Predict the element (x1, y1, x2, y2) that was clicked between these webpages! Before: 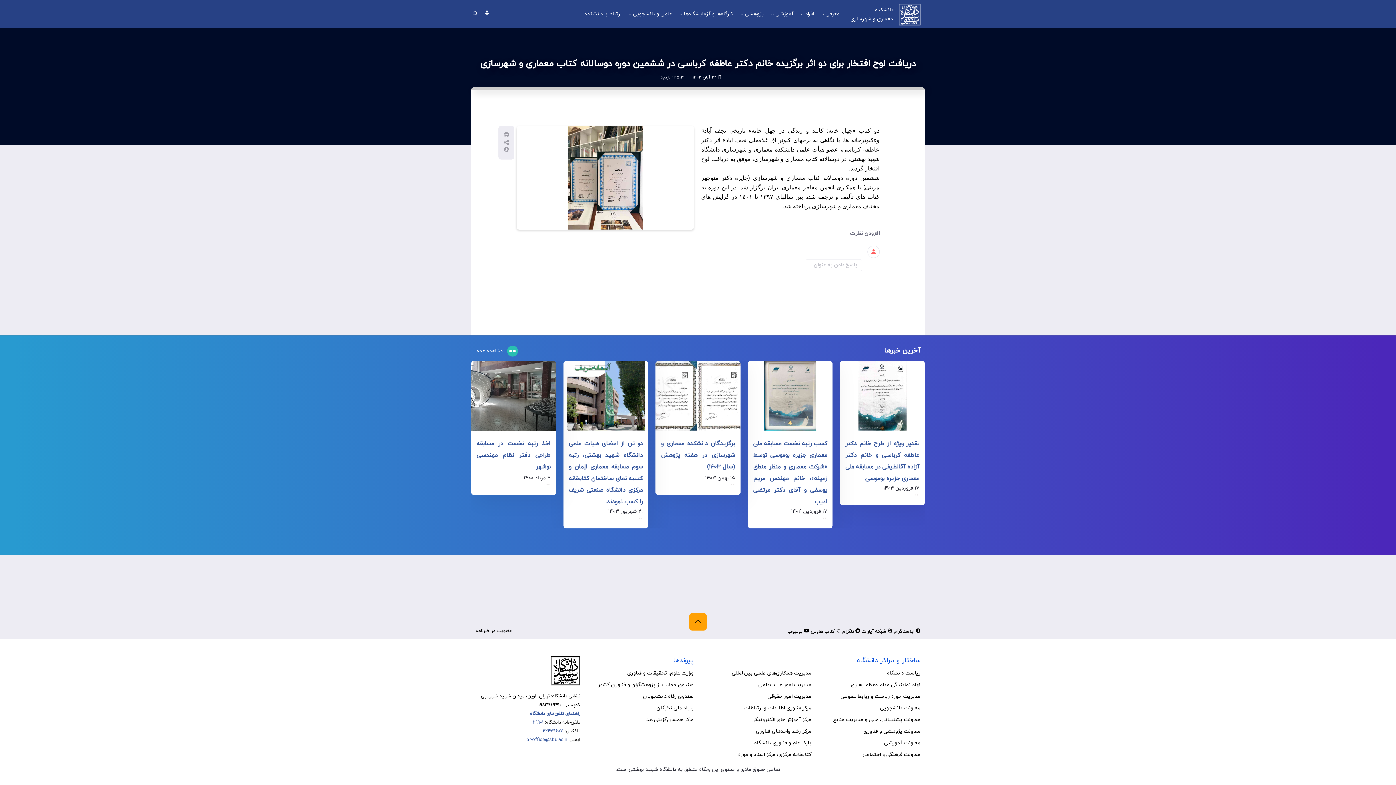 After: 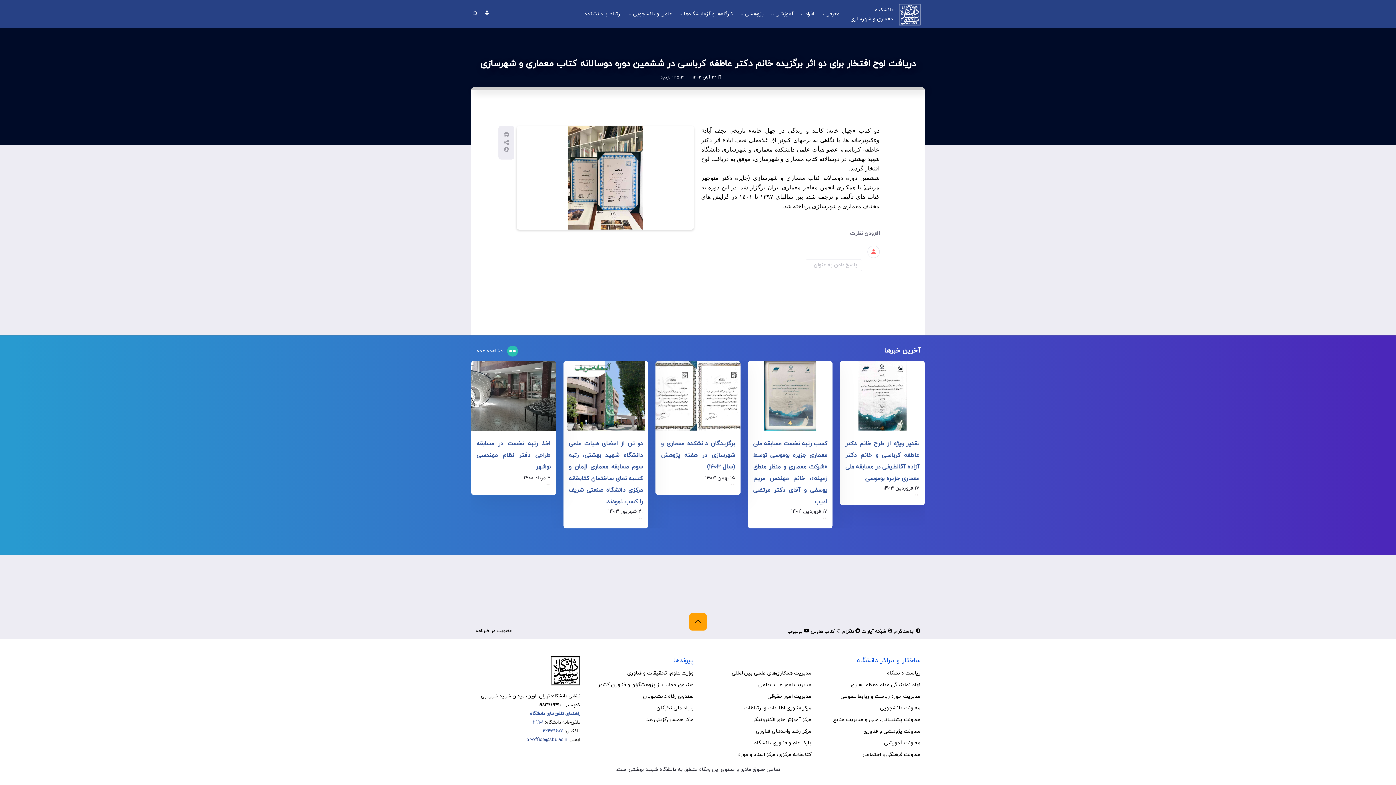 Action: bbox: (526, 737, 567, 743) label: pr-office@sbu.ac.ir